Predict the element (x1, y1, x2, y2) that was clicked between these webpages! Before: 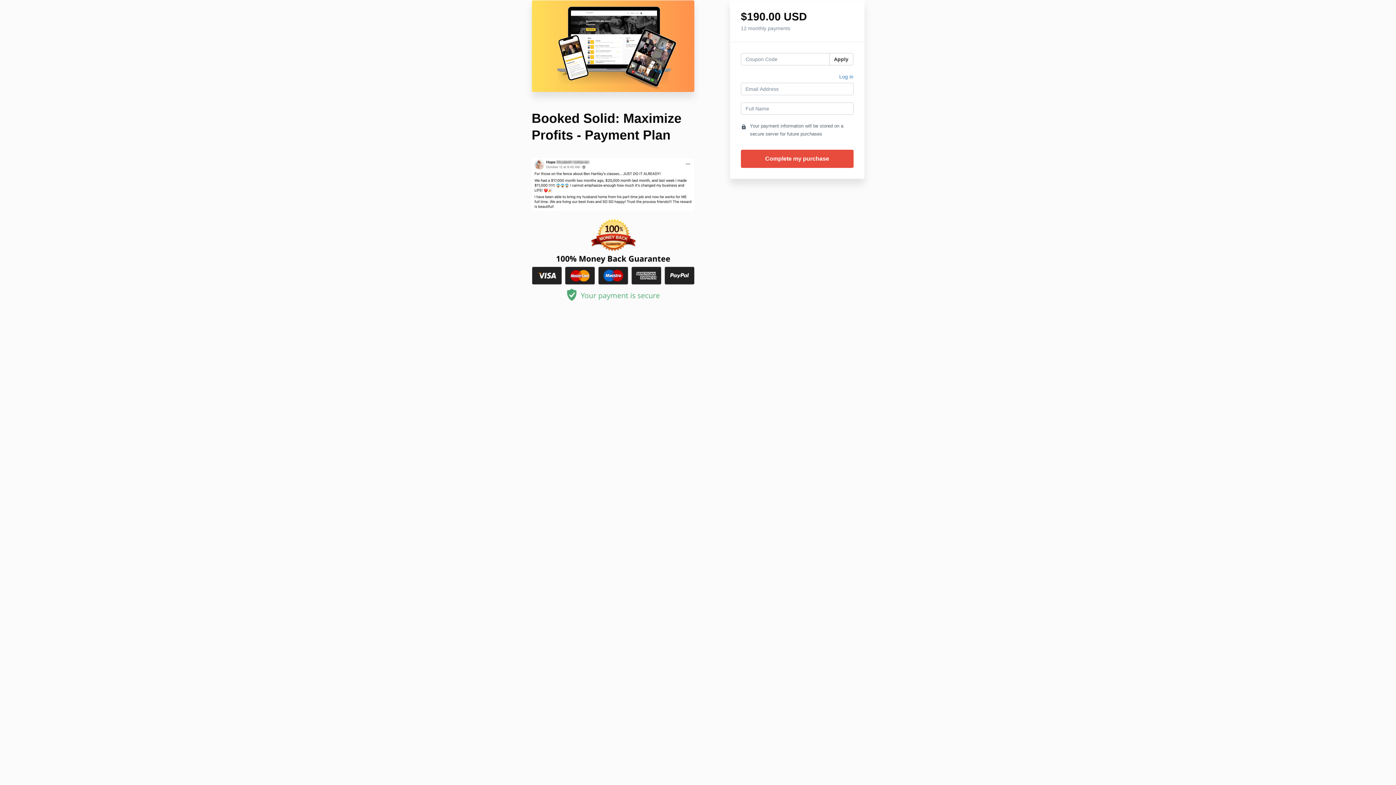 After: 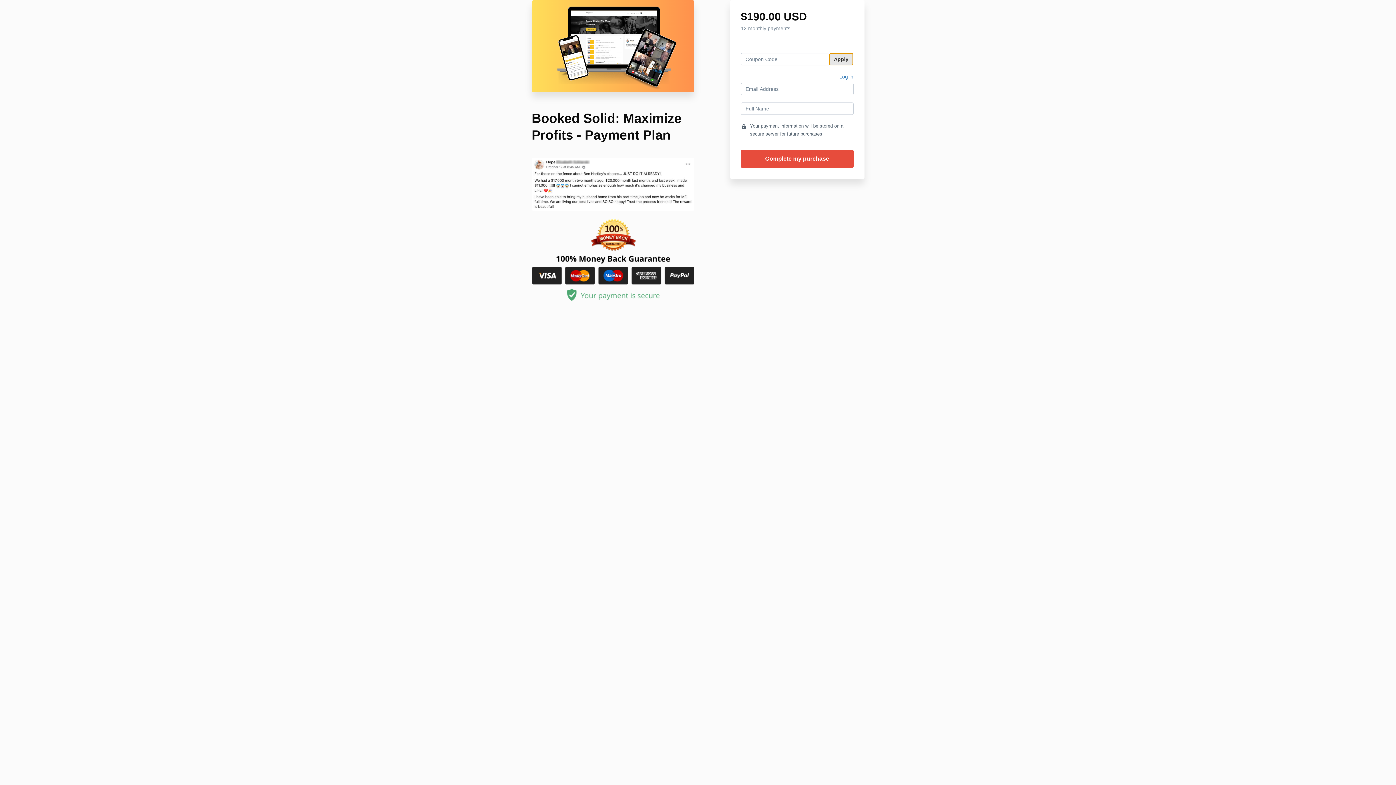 Action: bbox: (829, 53, 853, 65) label: Apply